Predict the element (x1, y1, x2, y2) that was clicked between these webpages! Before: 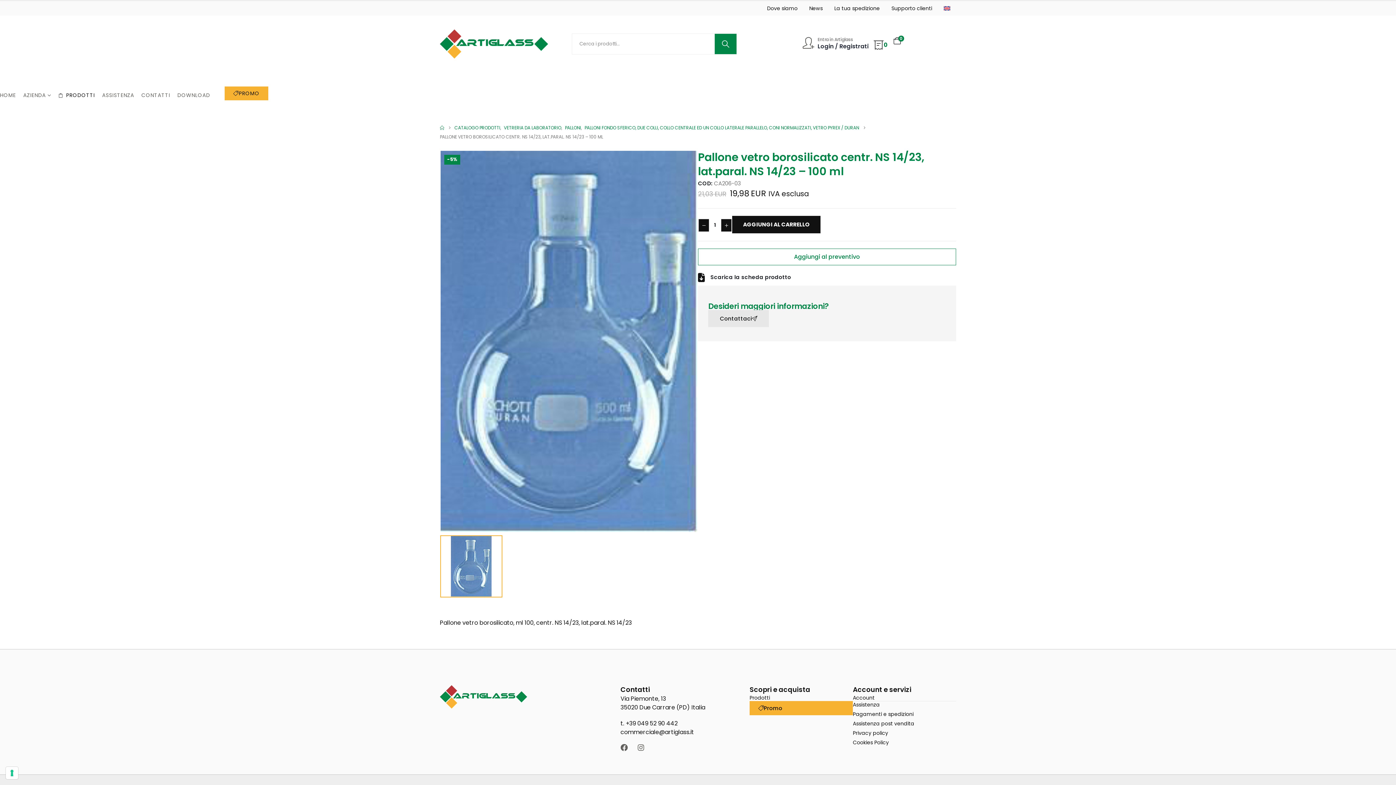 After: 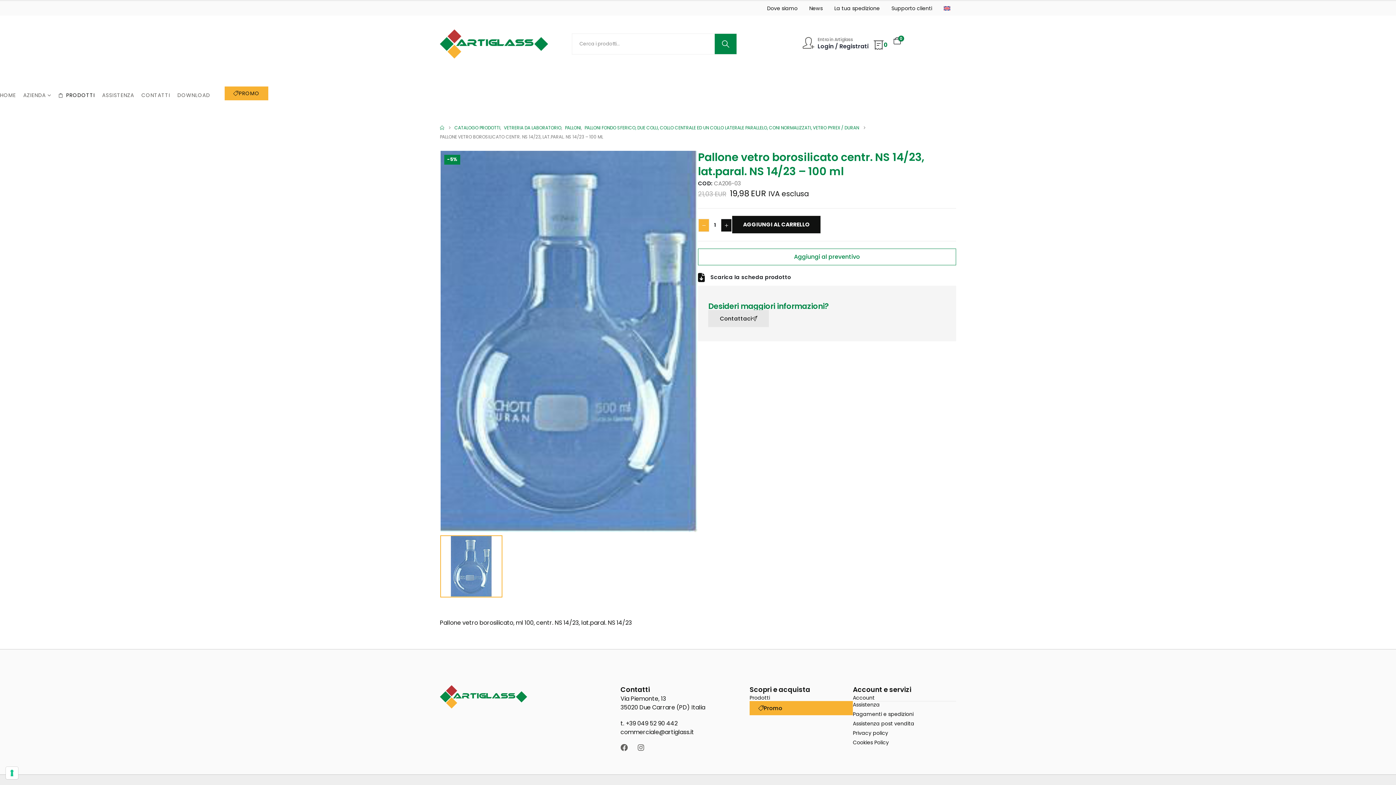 Action: label: - bbox: (698, 218, 709, 232)